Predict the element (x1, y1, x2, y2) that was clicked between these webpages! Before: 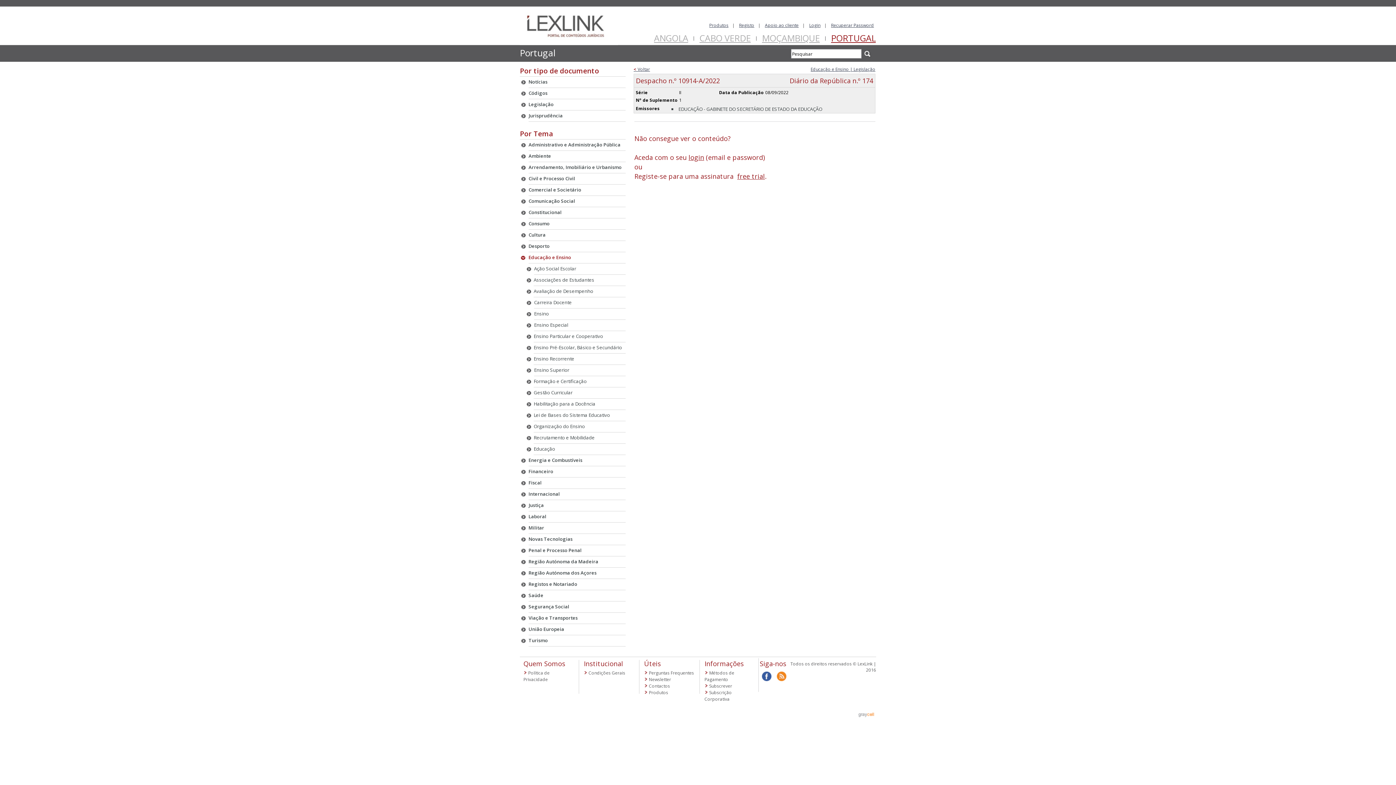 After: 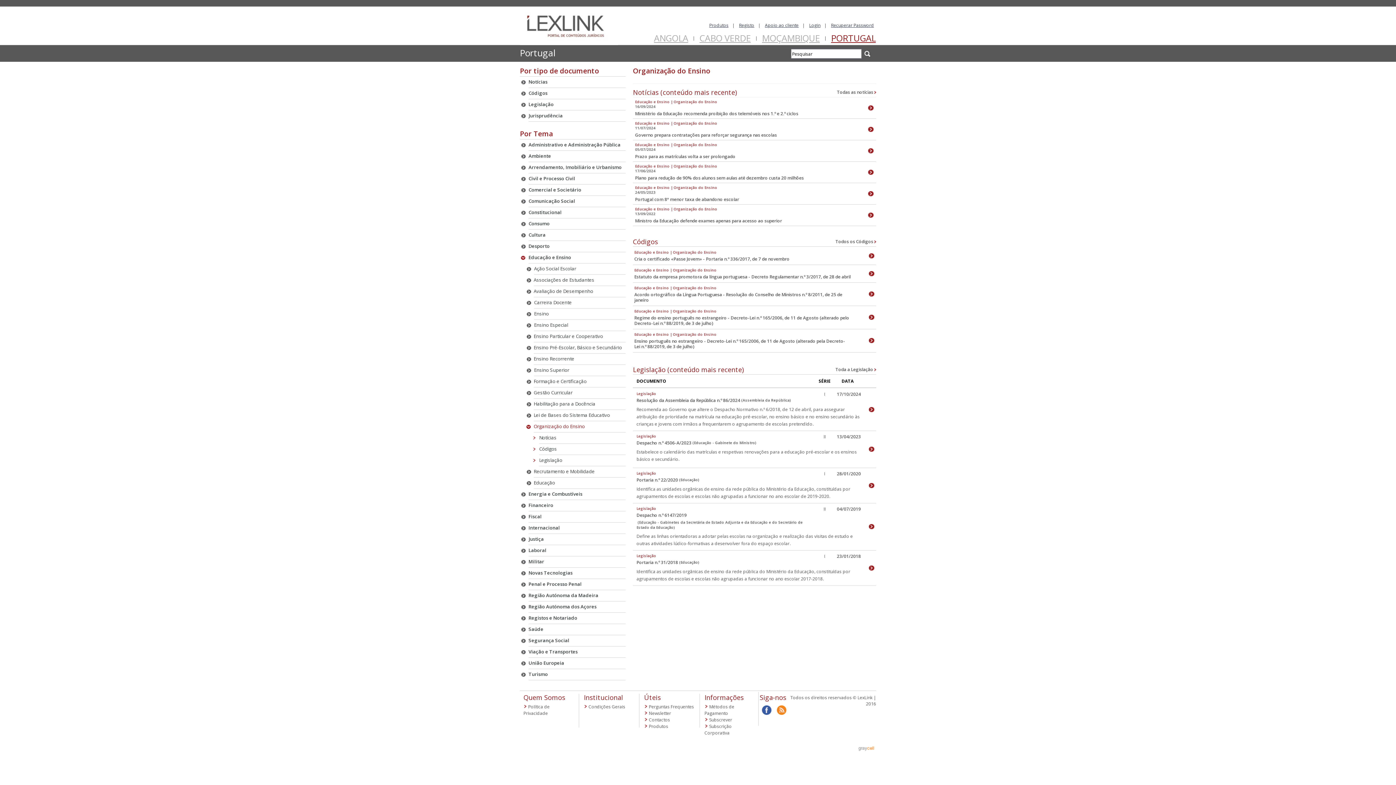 Action: bbox: (533, 423, 585, 429) label: Organização do Ensino